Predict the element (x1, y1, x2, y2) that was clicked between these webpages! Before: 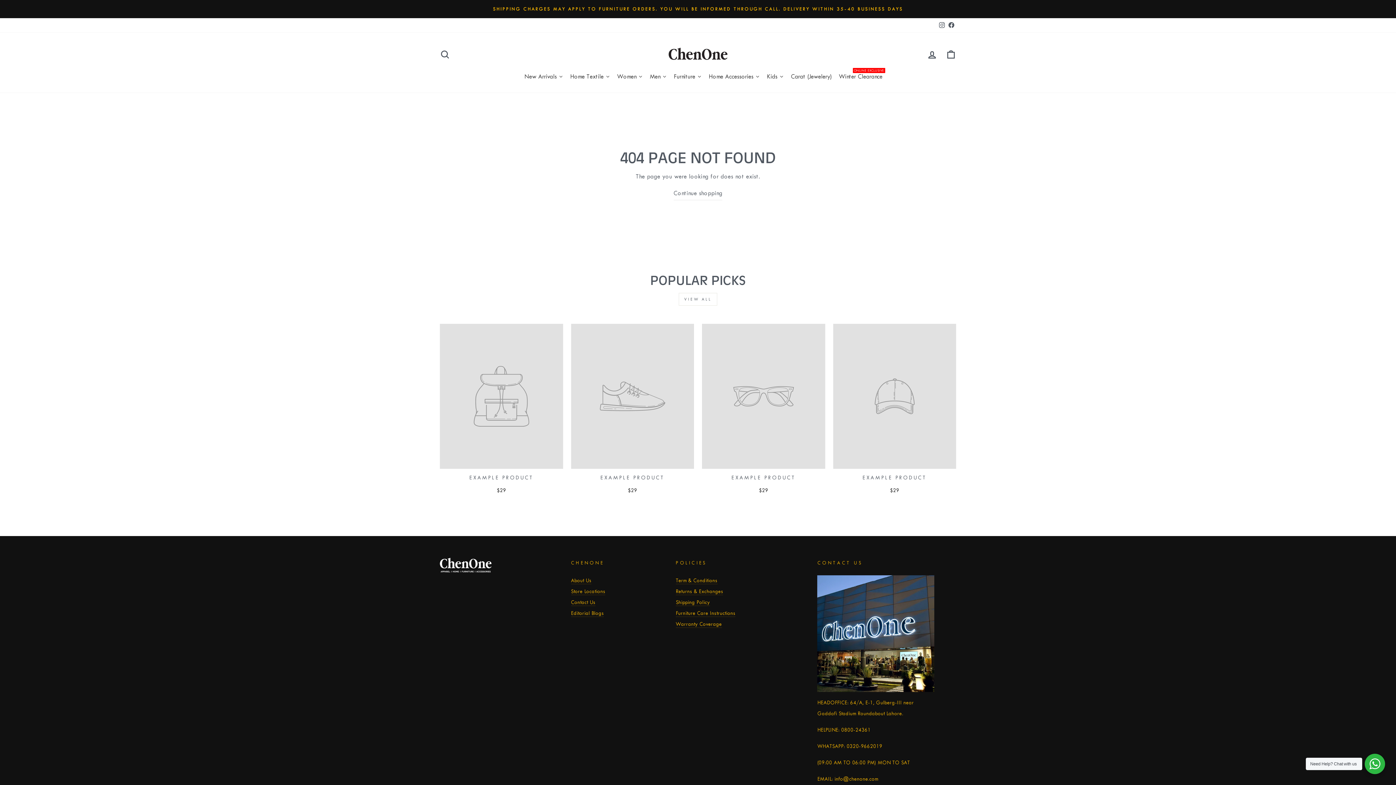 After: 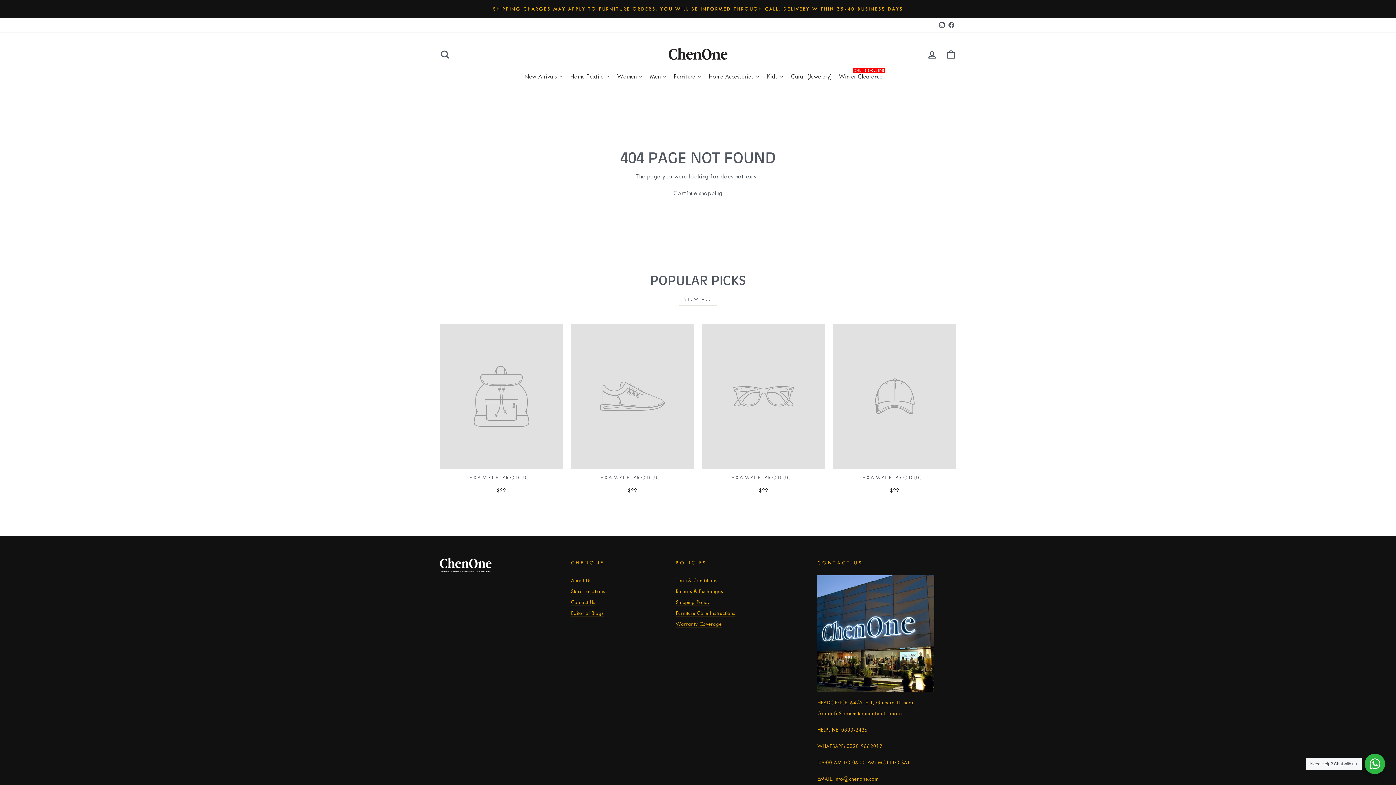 Action: bbox: (937, 18, 946, 32) label: Instagram